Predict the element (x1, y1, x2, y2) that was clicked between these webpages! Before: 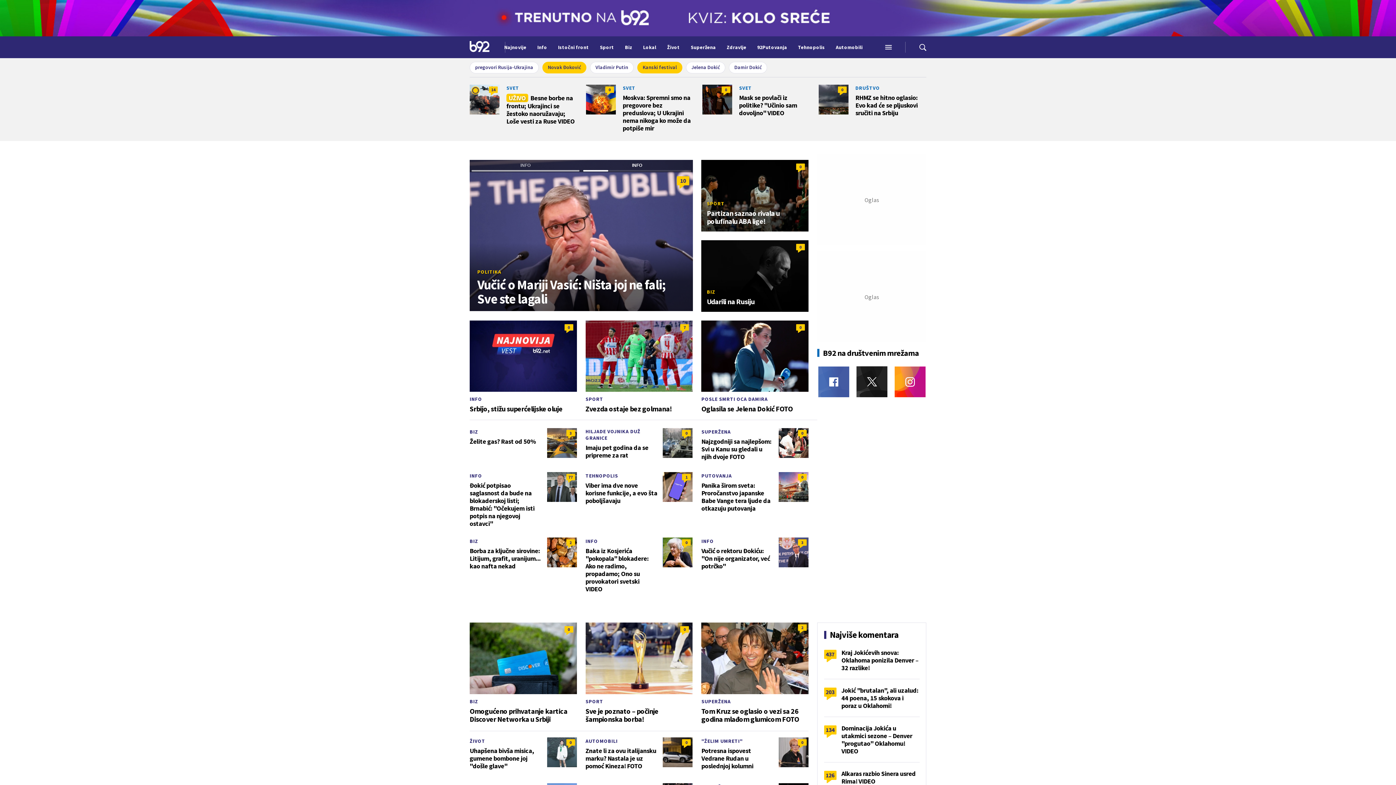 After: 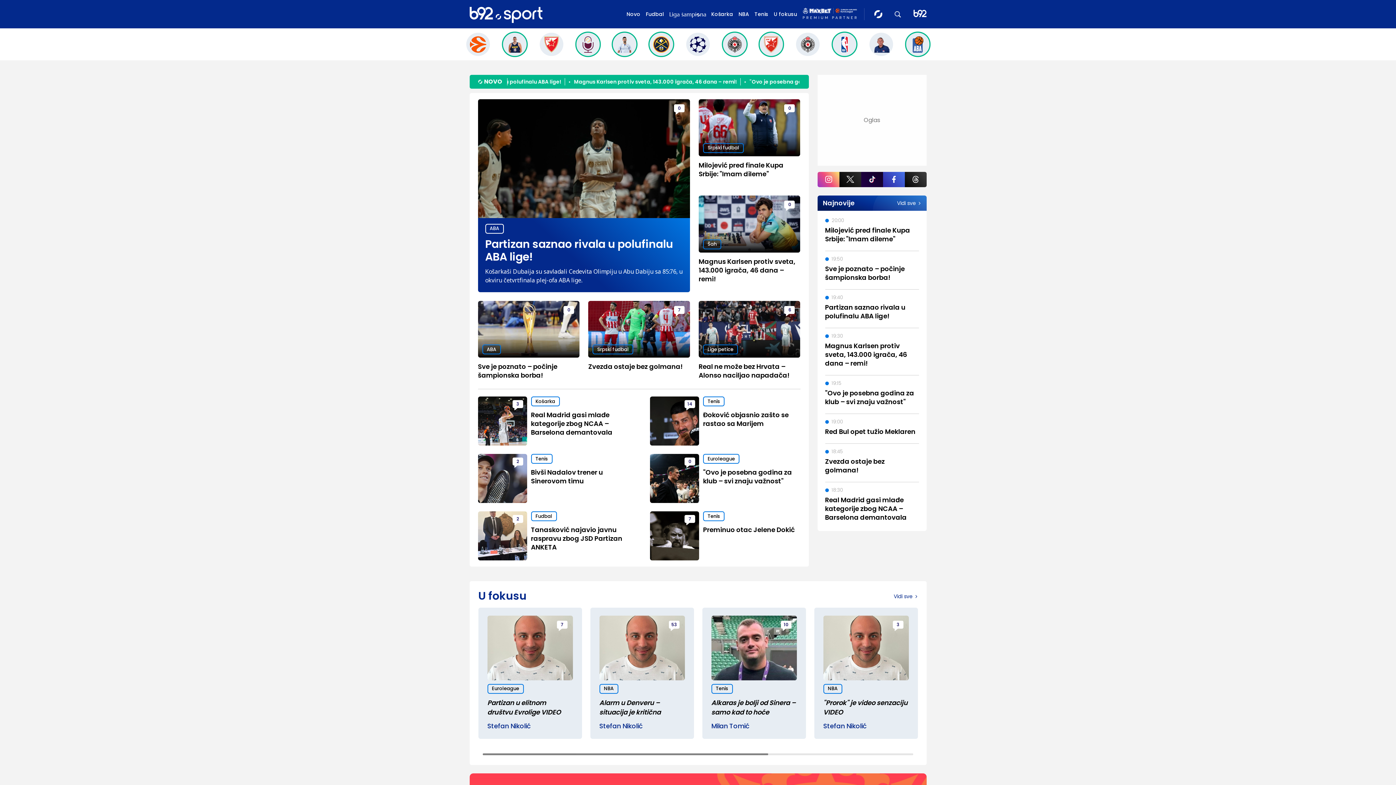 Action: label: SPORT bbox: (585, 396, 603, 402)